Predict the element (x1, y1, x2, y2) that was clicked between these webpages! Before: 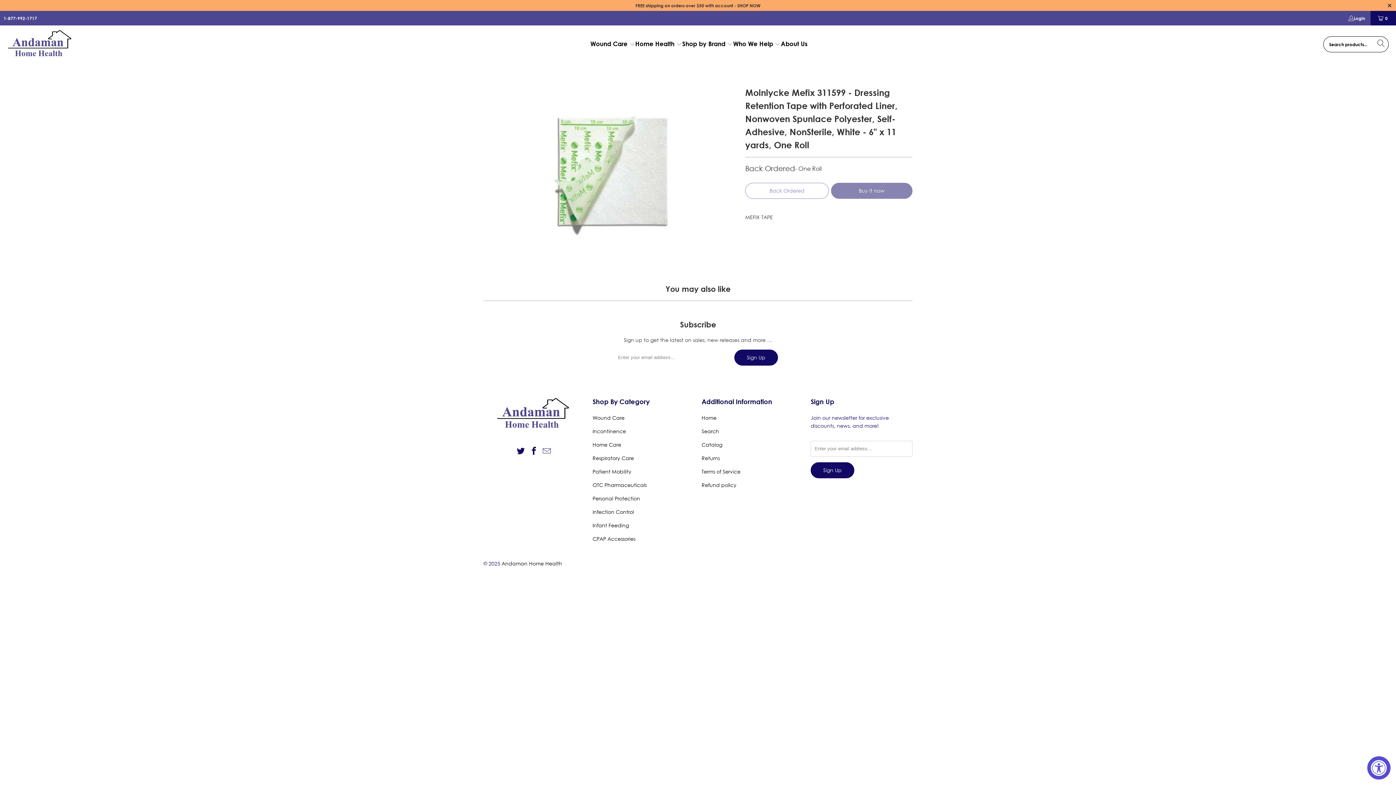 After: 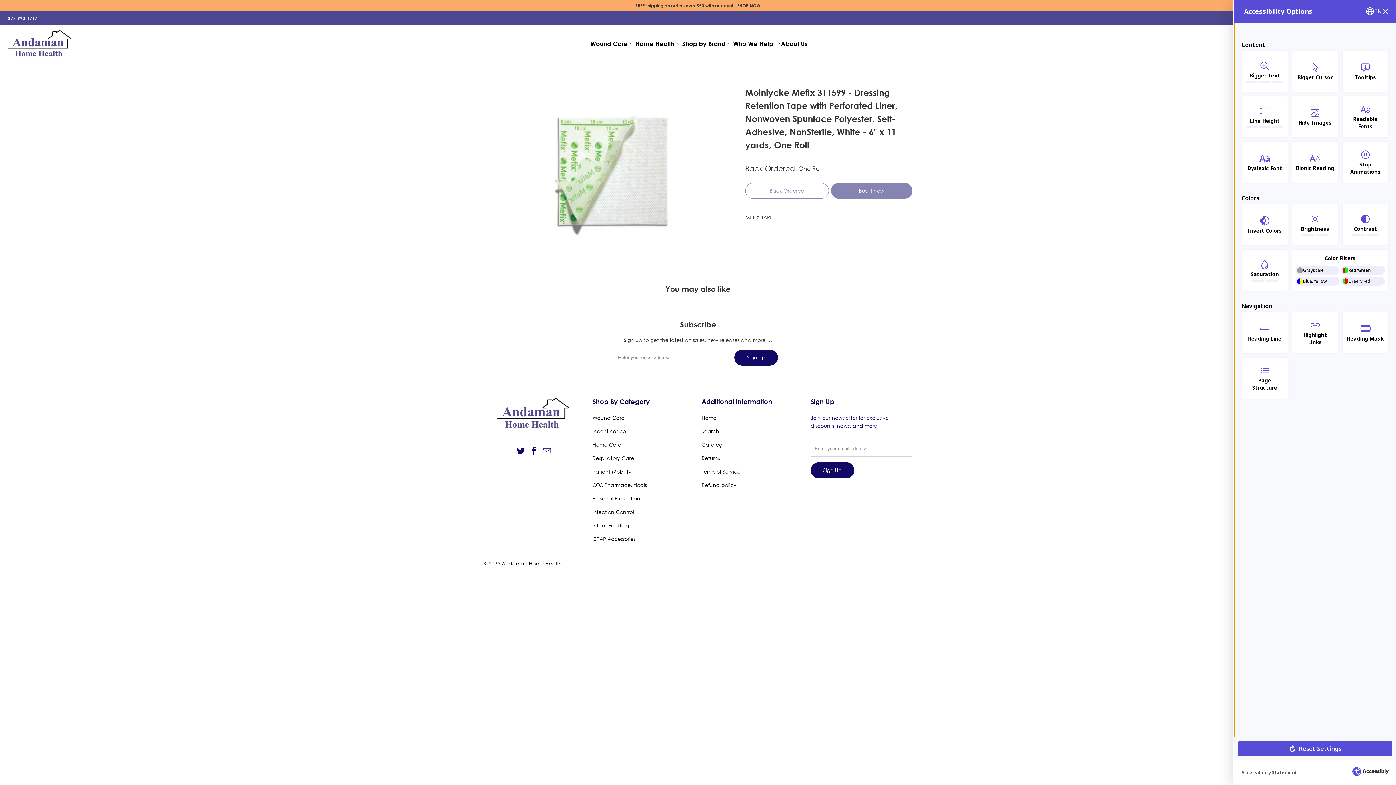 Action: label: Accessibility Widget, click to open bbox: (1367, 756, 1390, 780)